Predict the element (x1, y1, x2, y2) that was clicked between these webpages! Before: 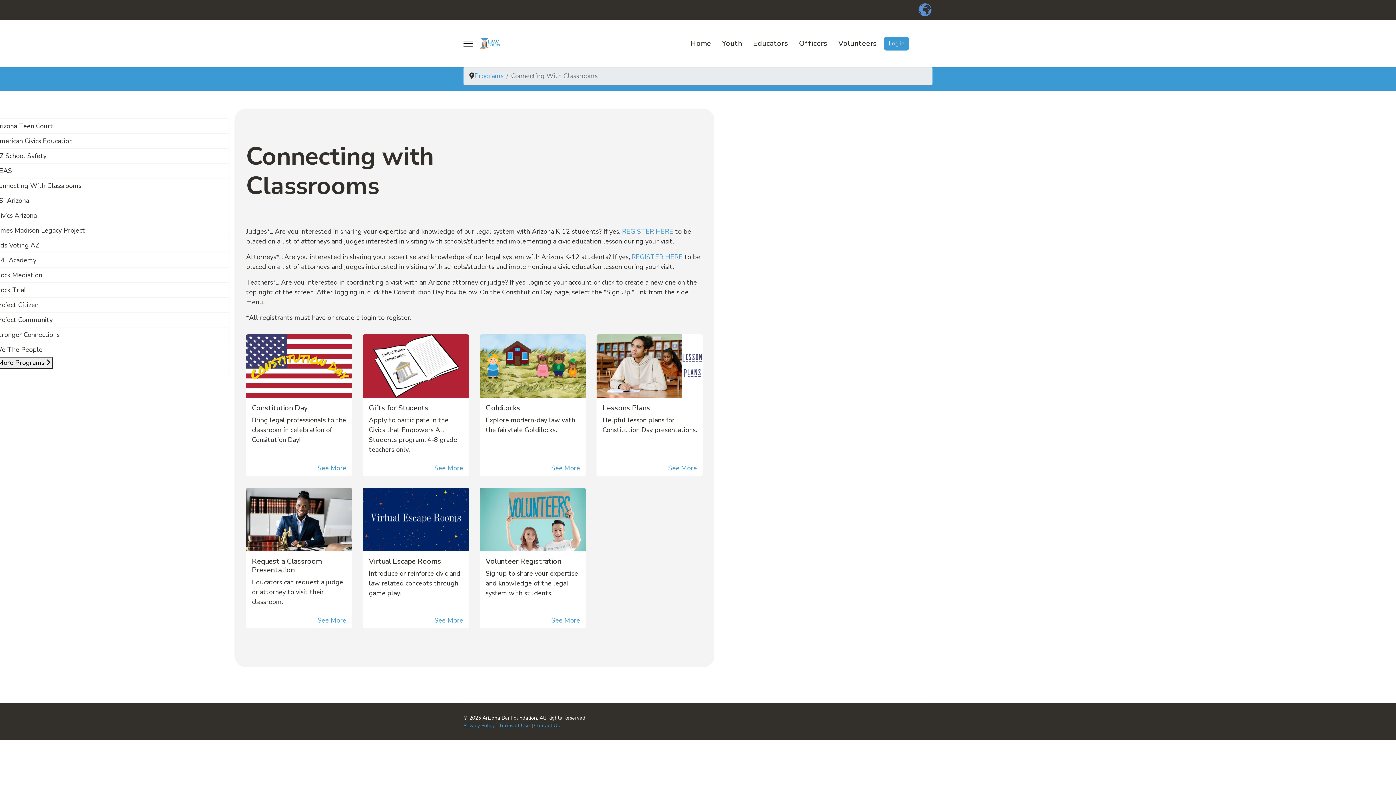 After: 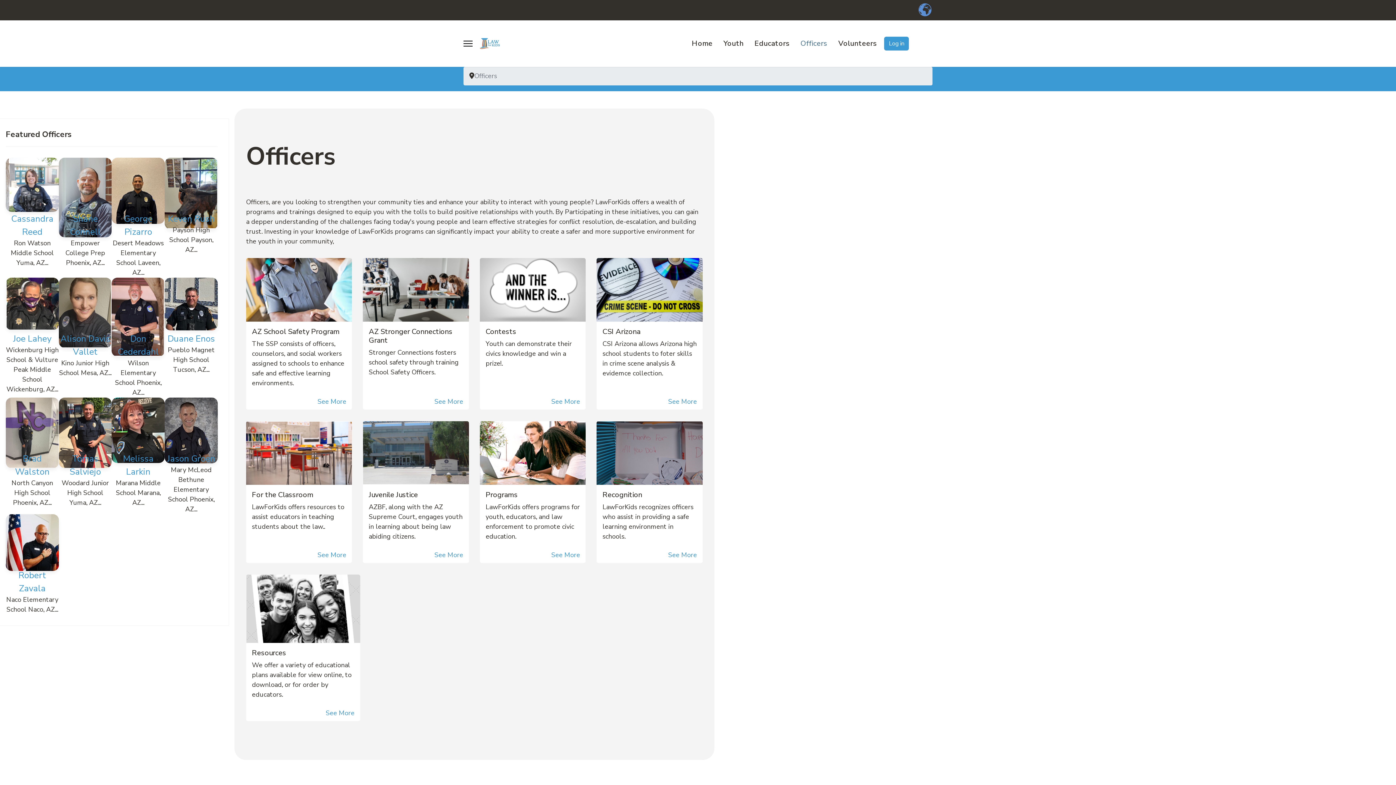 Action: bbox: (793, 20, 833, 66) label: Officers